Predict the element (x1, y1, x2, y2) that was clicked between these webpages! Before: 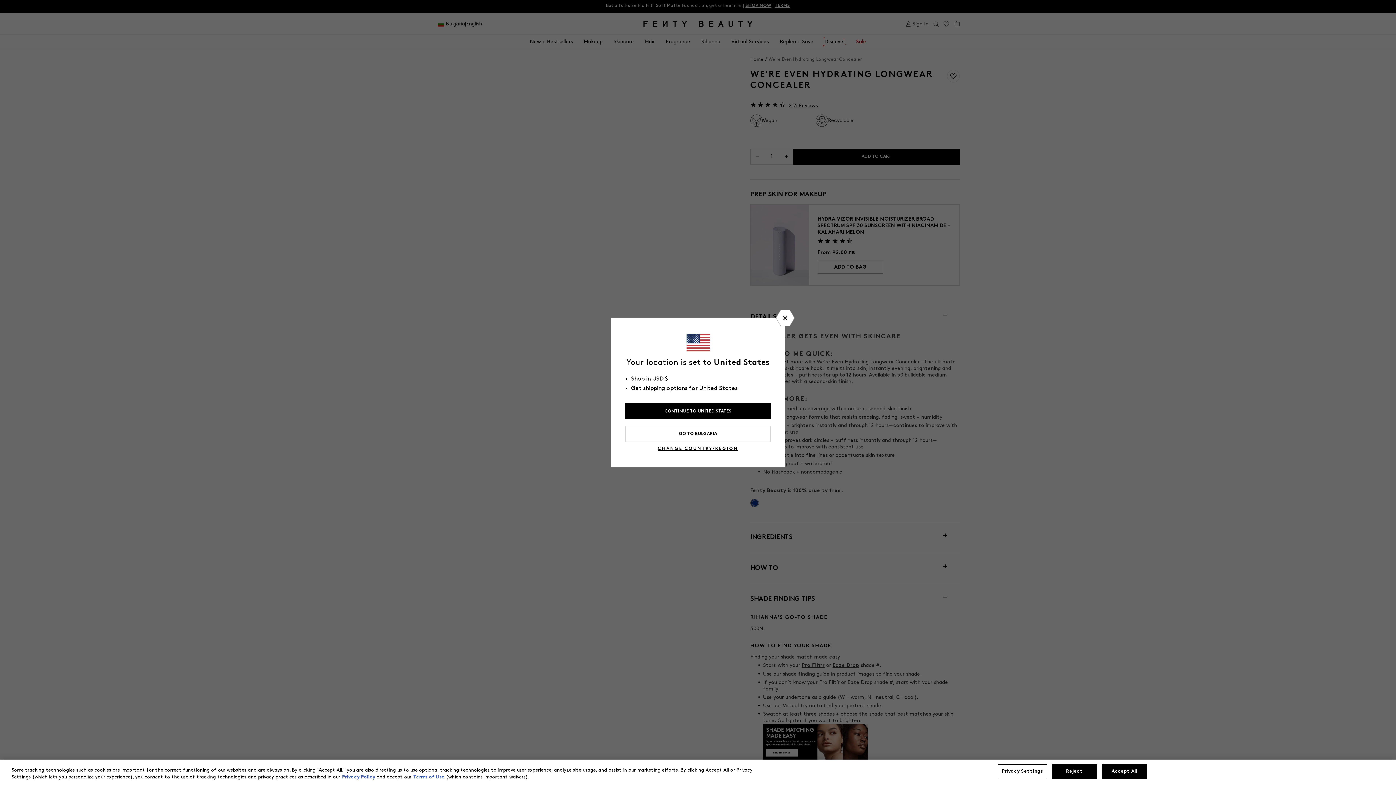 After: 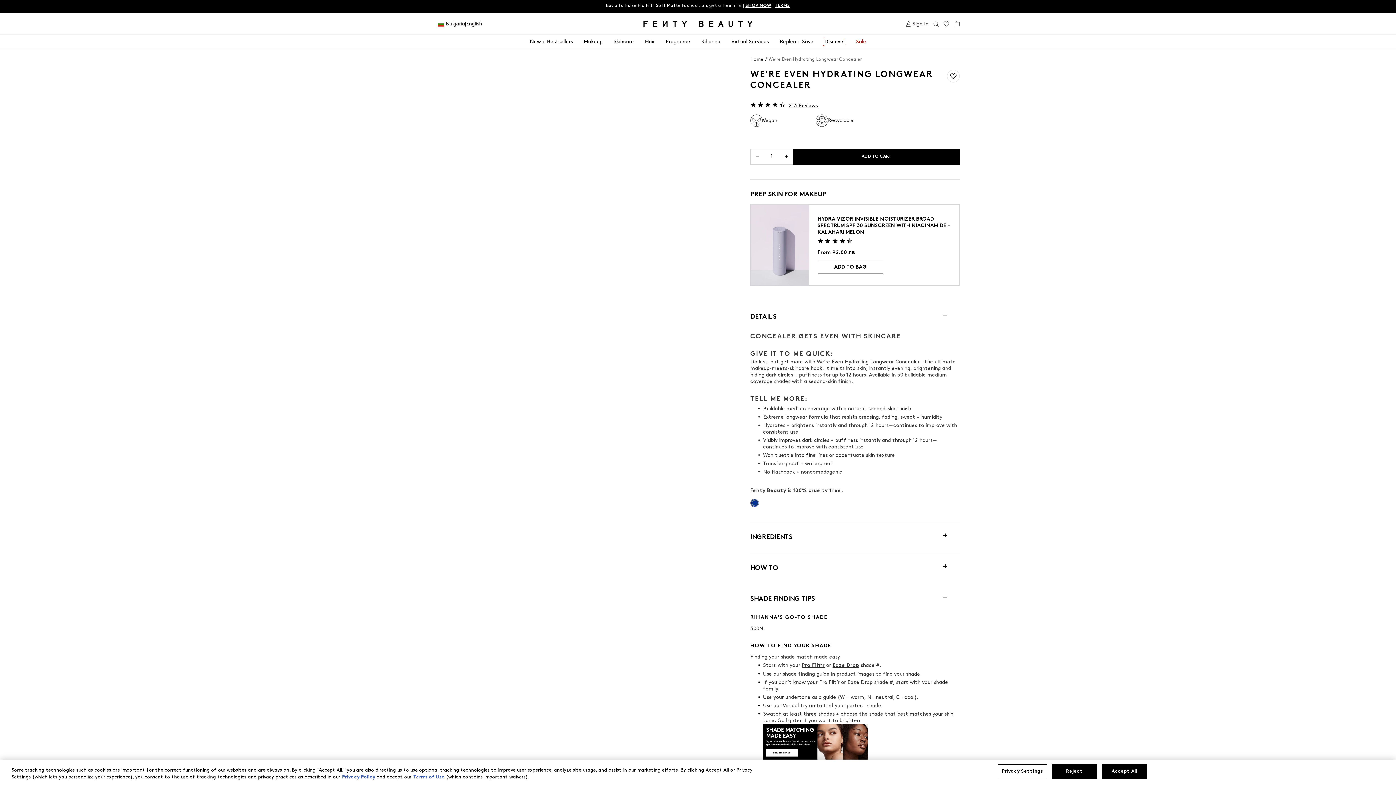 Action: bbox: (625, 426, 770, 442) label: GO TO BULGARIA